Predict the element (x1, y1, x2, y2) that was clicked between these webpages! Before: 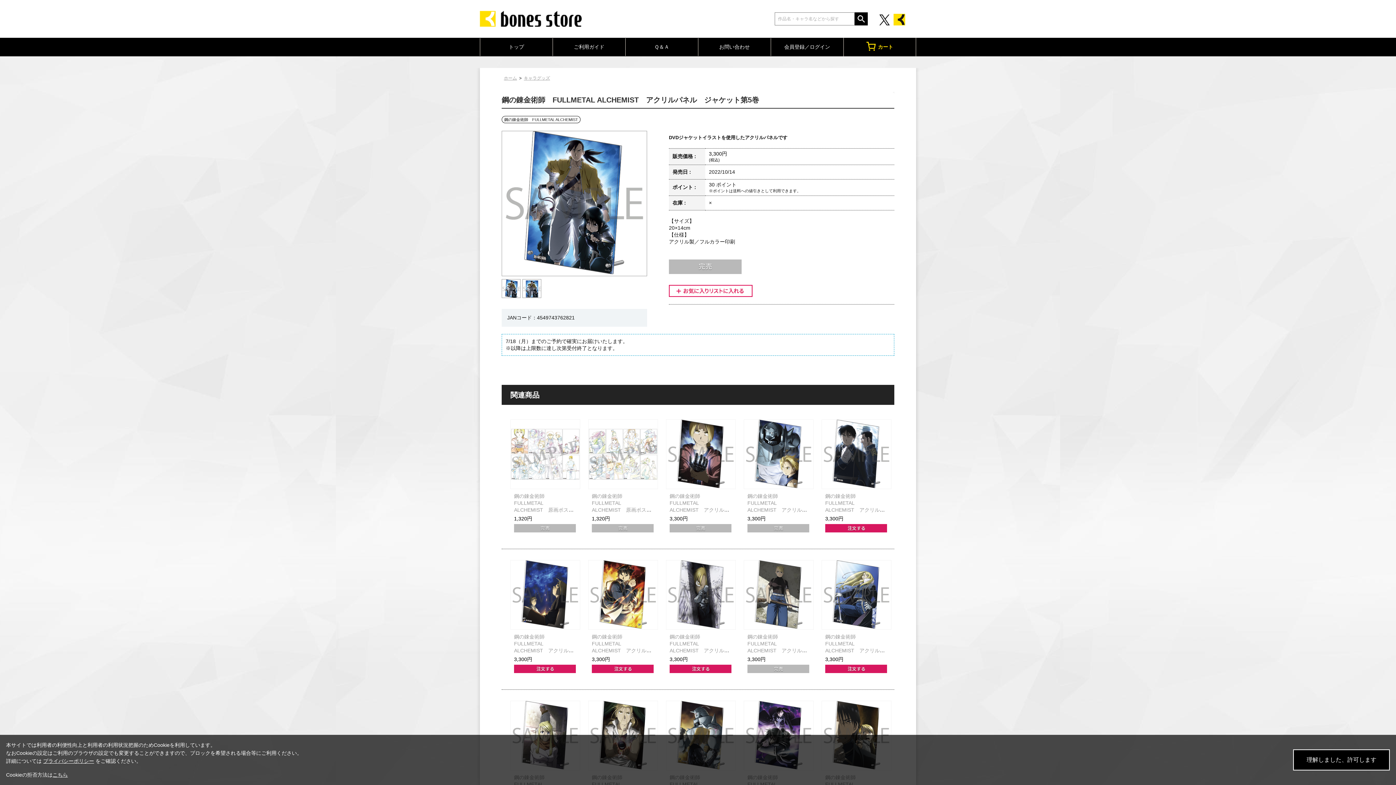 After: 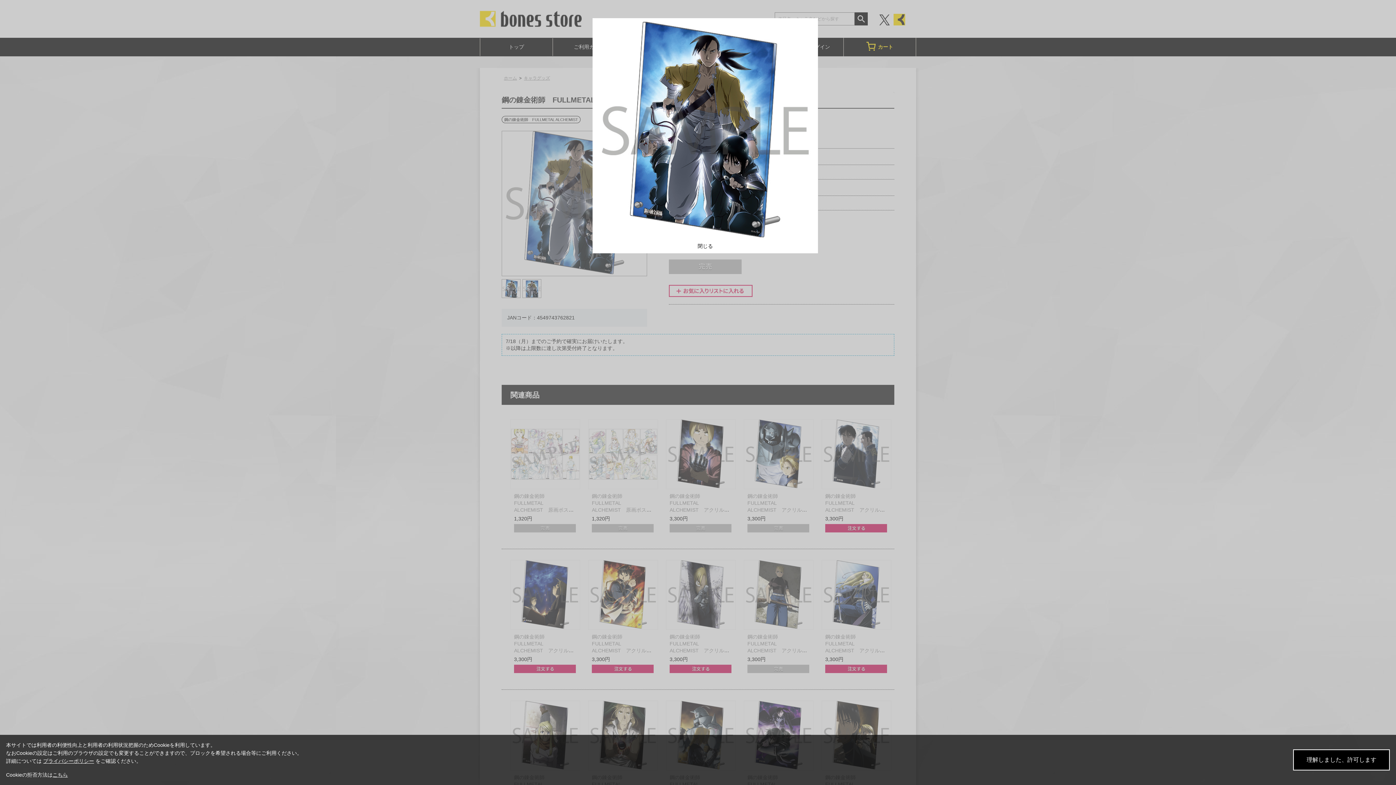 Action: bbox: (502, 200, 646, 205)